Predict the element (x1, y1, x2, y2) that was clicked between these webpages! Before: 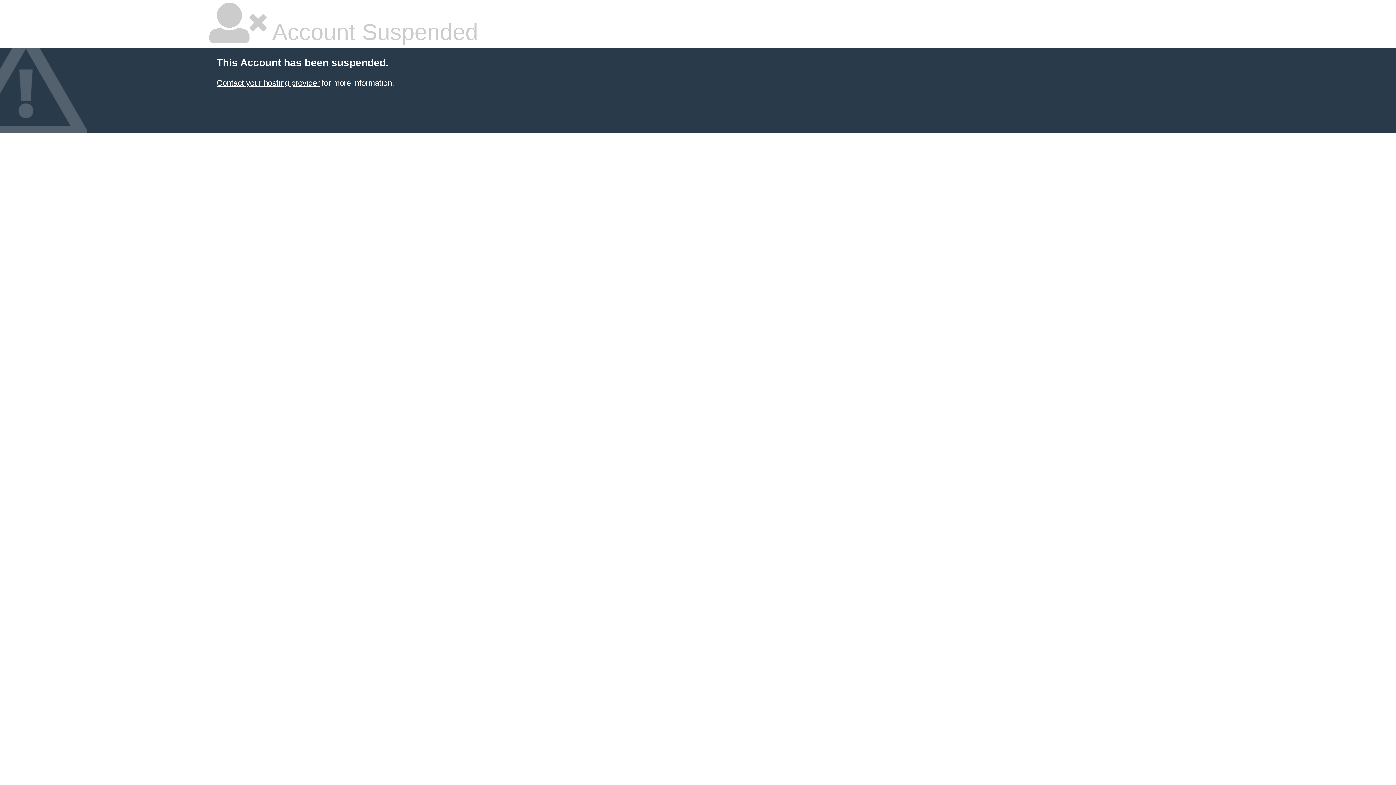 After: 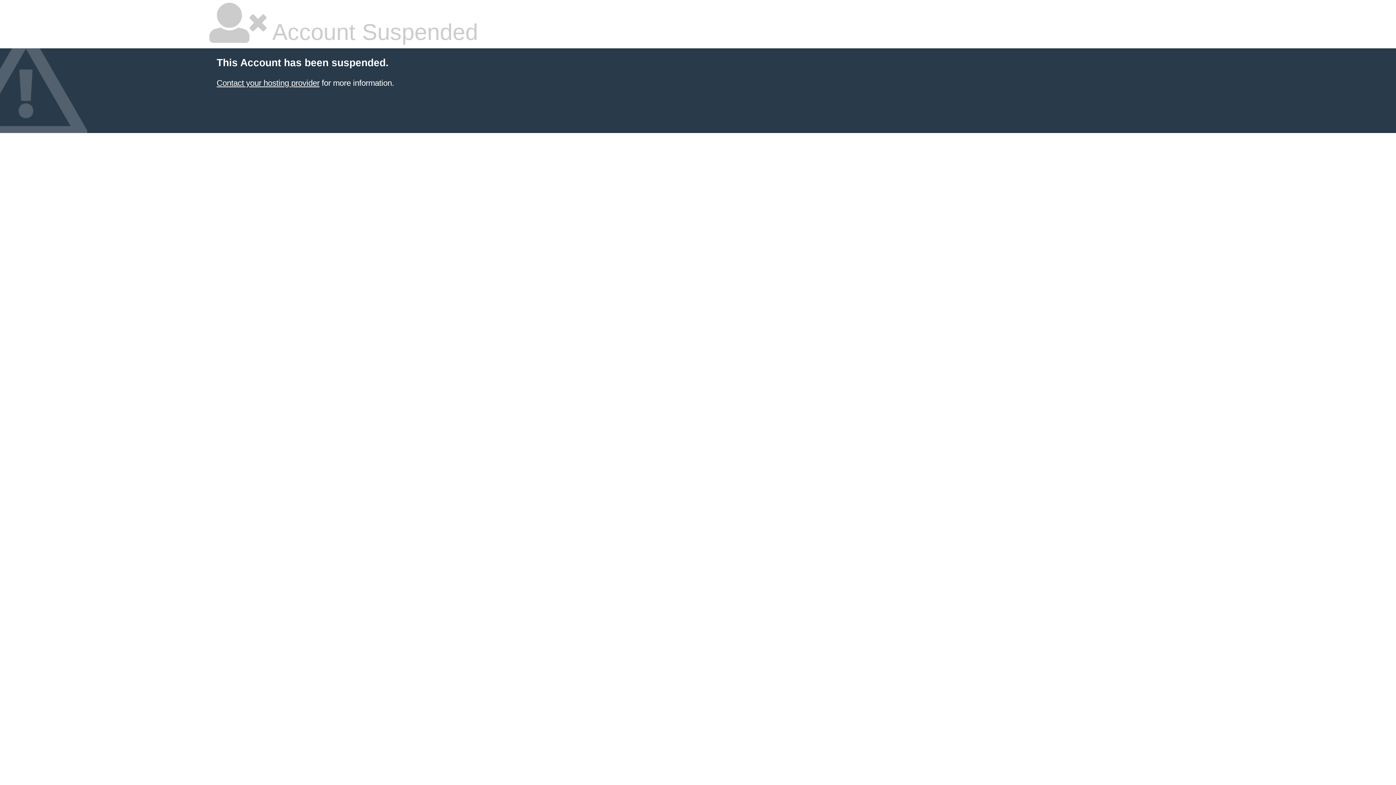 Action: label: Contact your hosting provider bbox: (216, 78, 319, 87)